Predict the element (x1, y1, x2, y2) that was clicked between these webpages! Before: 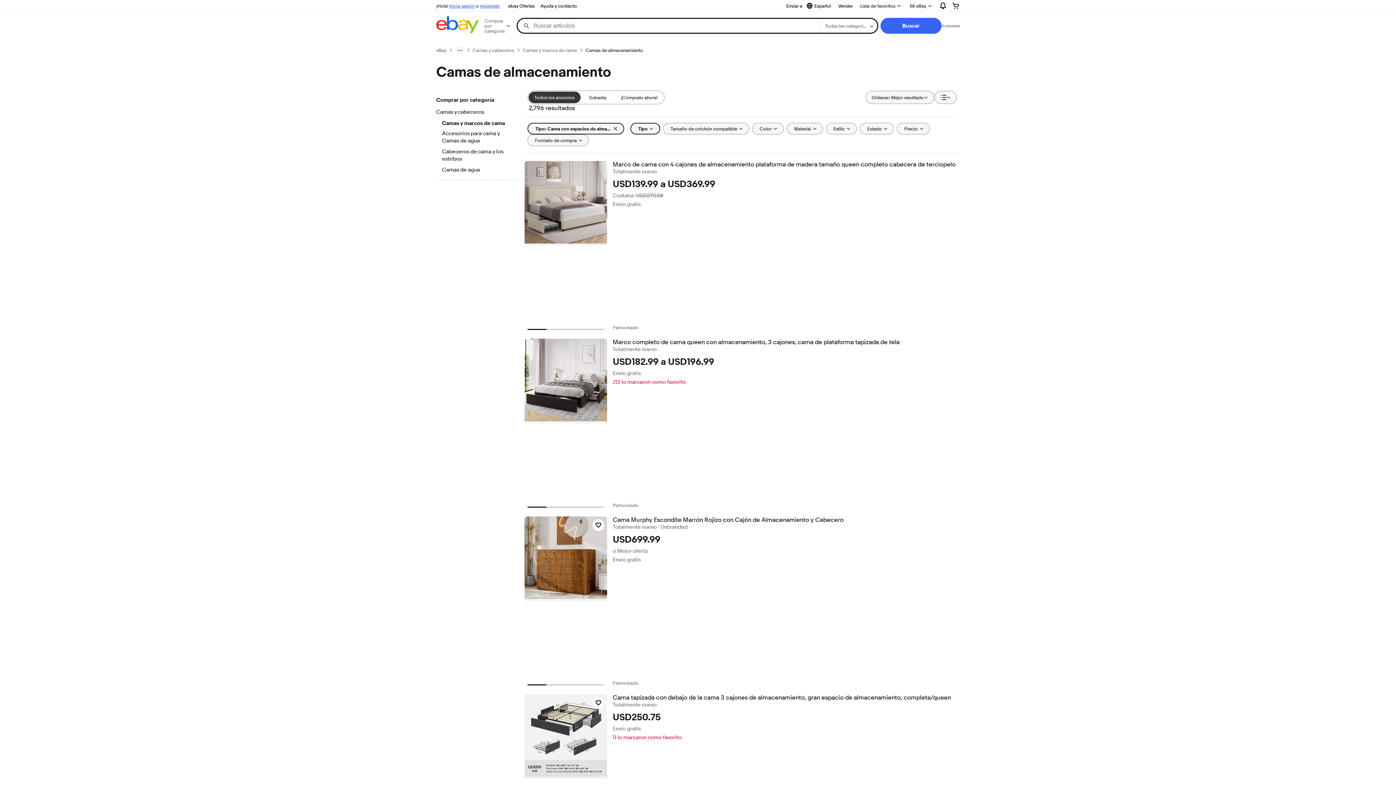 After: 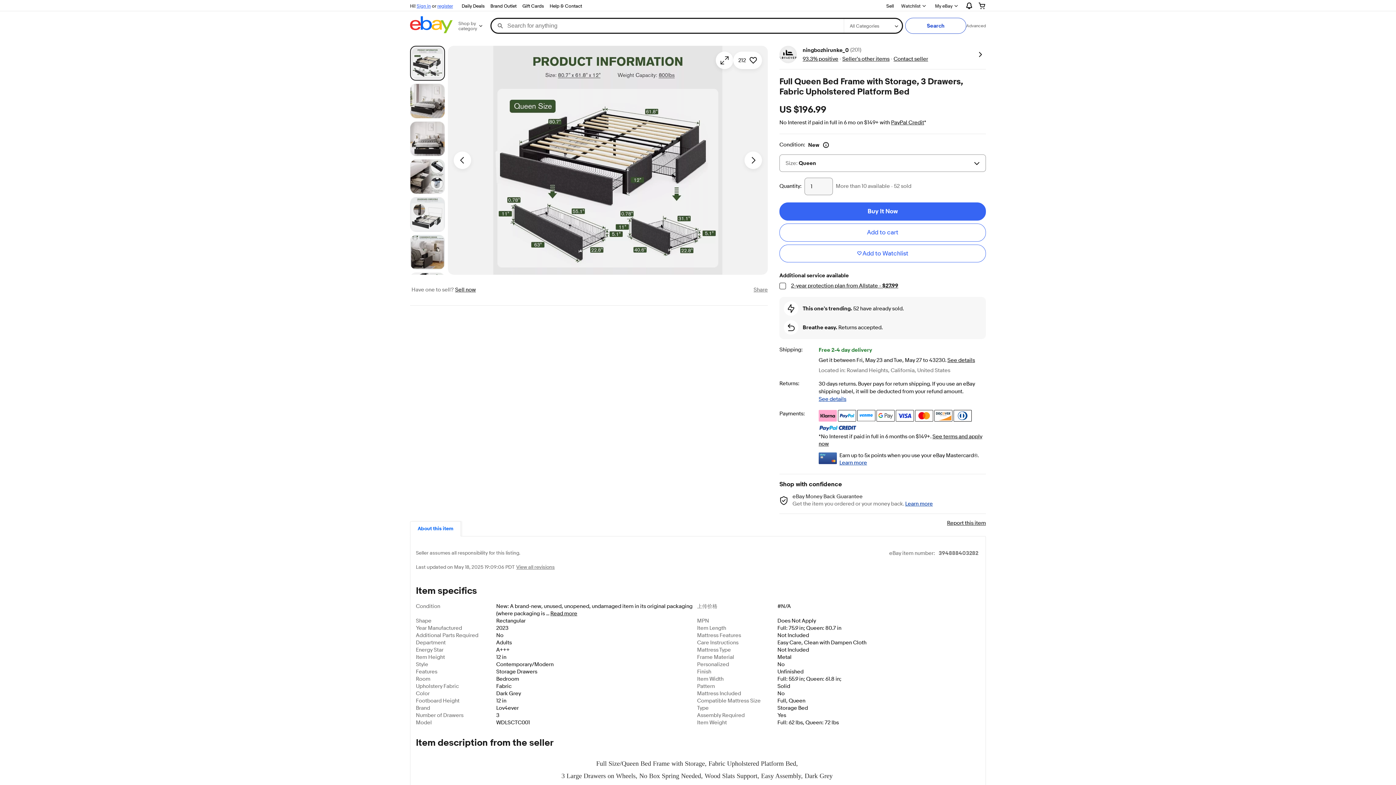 Action: bbox: (524, 338, 607, 423)